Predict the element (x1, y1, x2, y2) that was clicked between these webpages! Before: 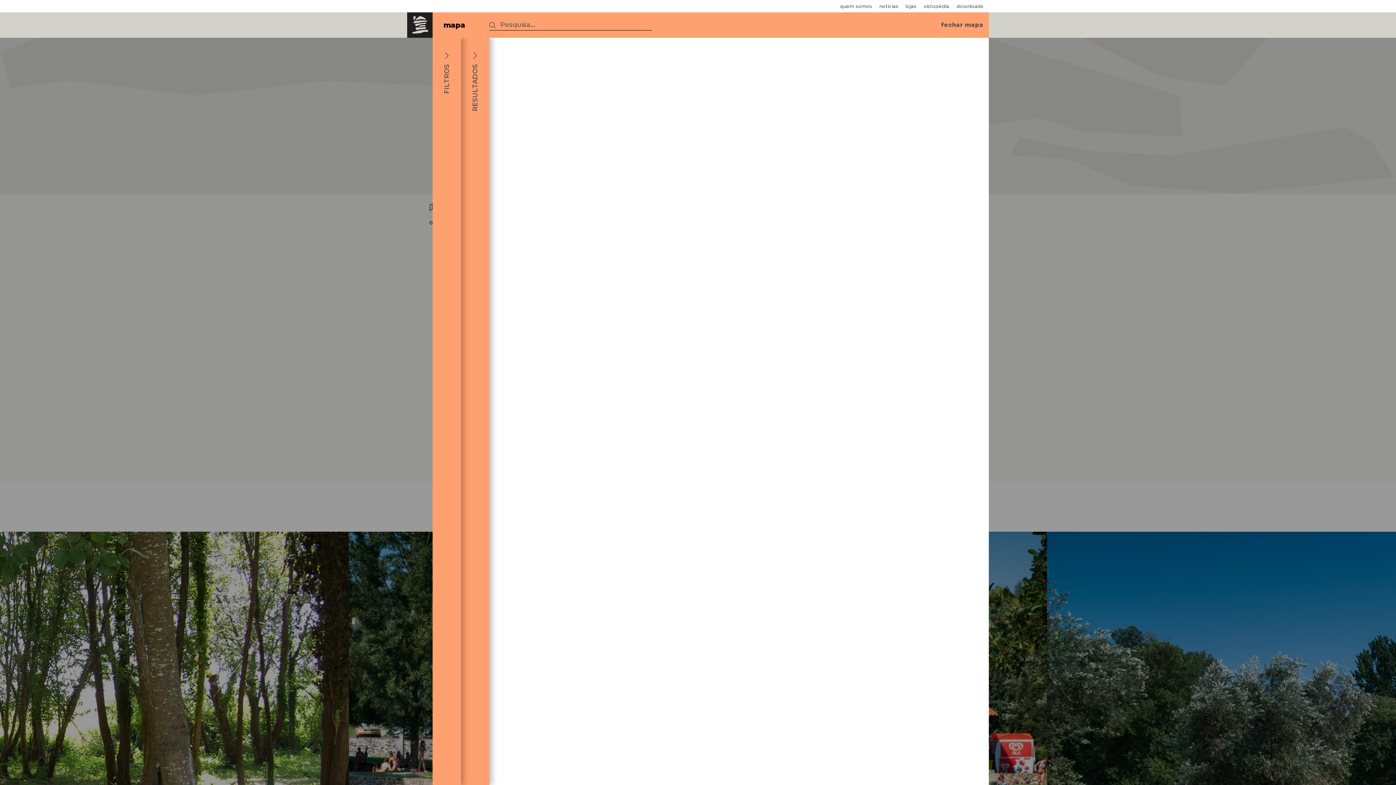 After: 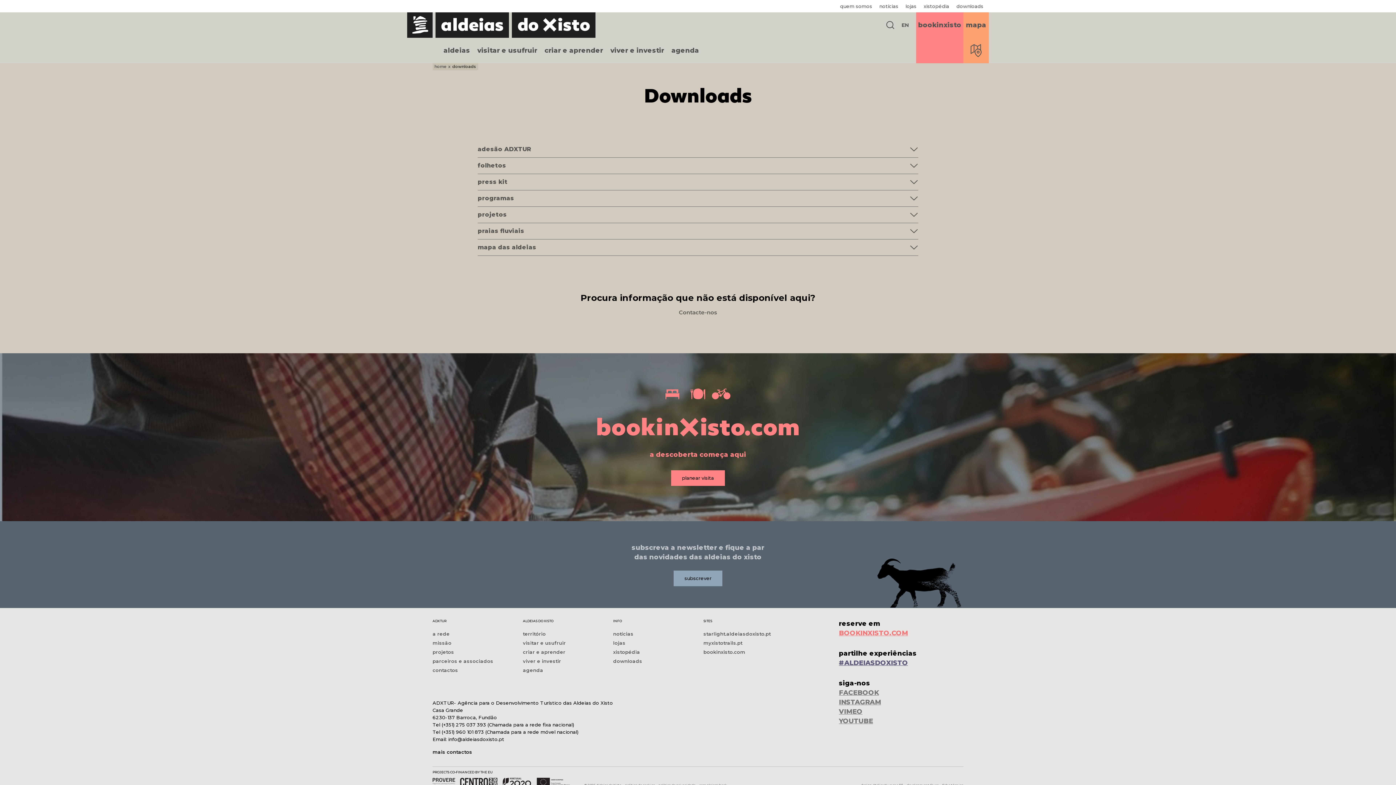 Action: label: downloads bbox: (956, 0, 983, 12)